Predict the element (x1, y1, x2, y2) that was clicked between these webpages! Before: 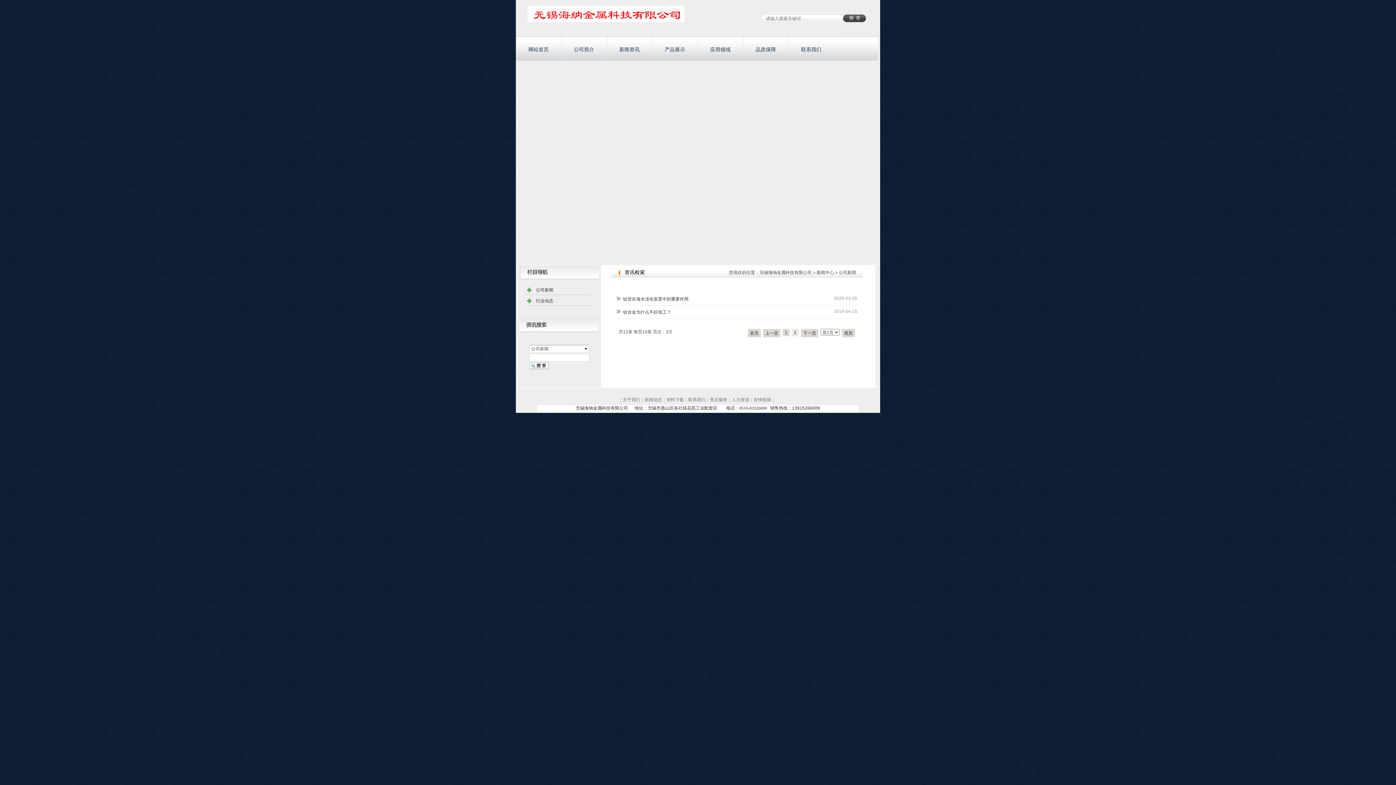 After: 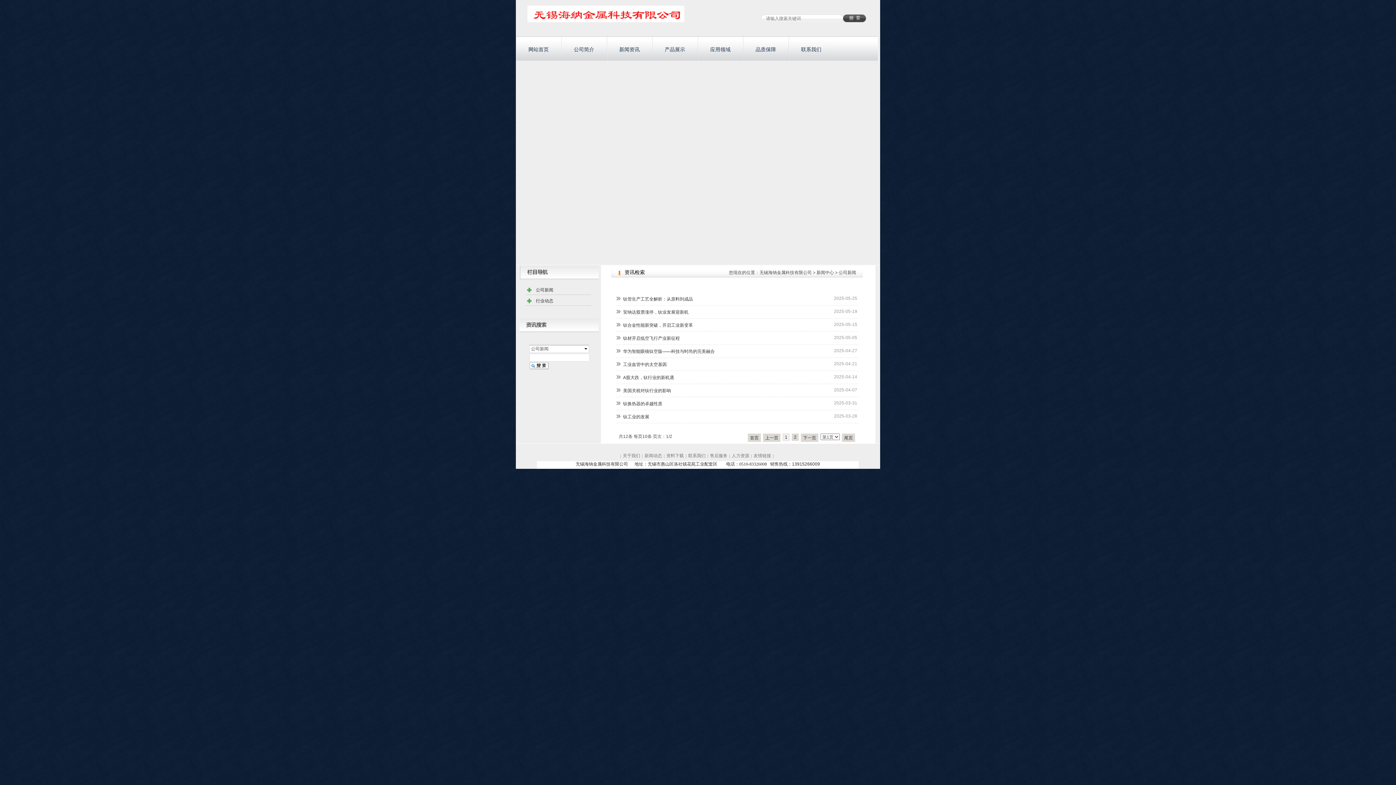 Action: bbox: (838, 270, 856, 275) label: 公司新闻